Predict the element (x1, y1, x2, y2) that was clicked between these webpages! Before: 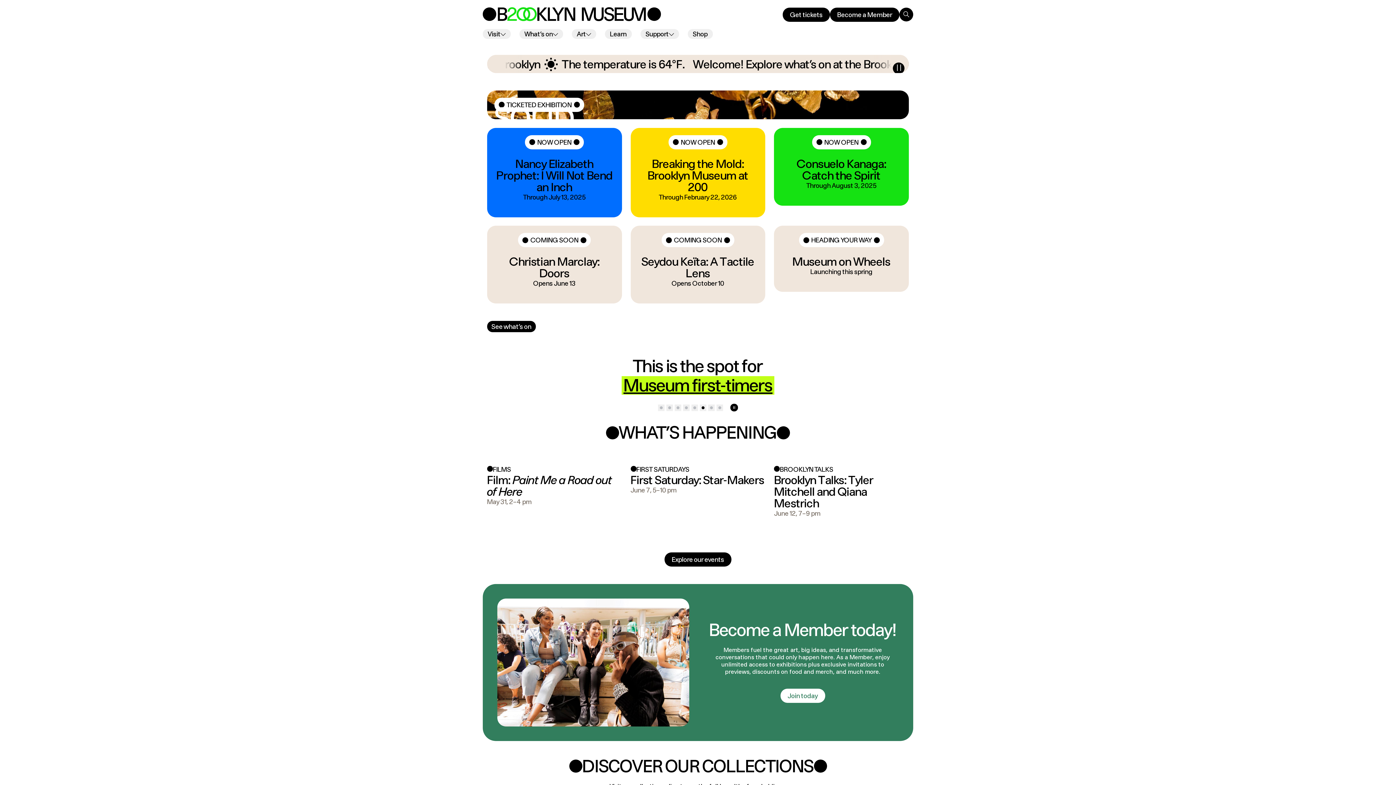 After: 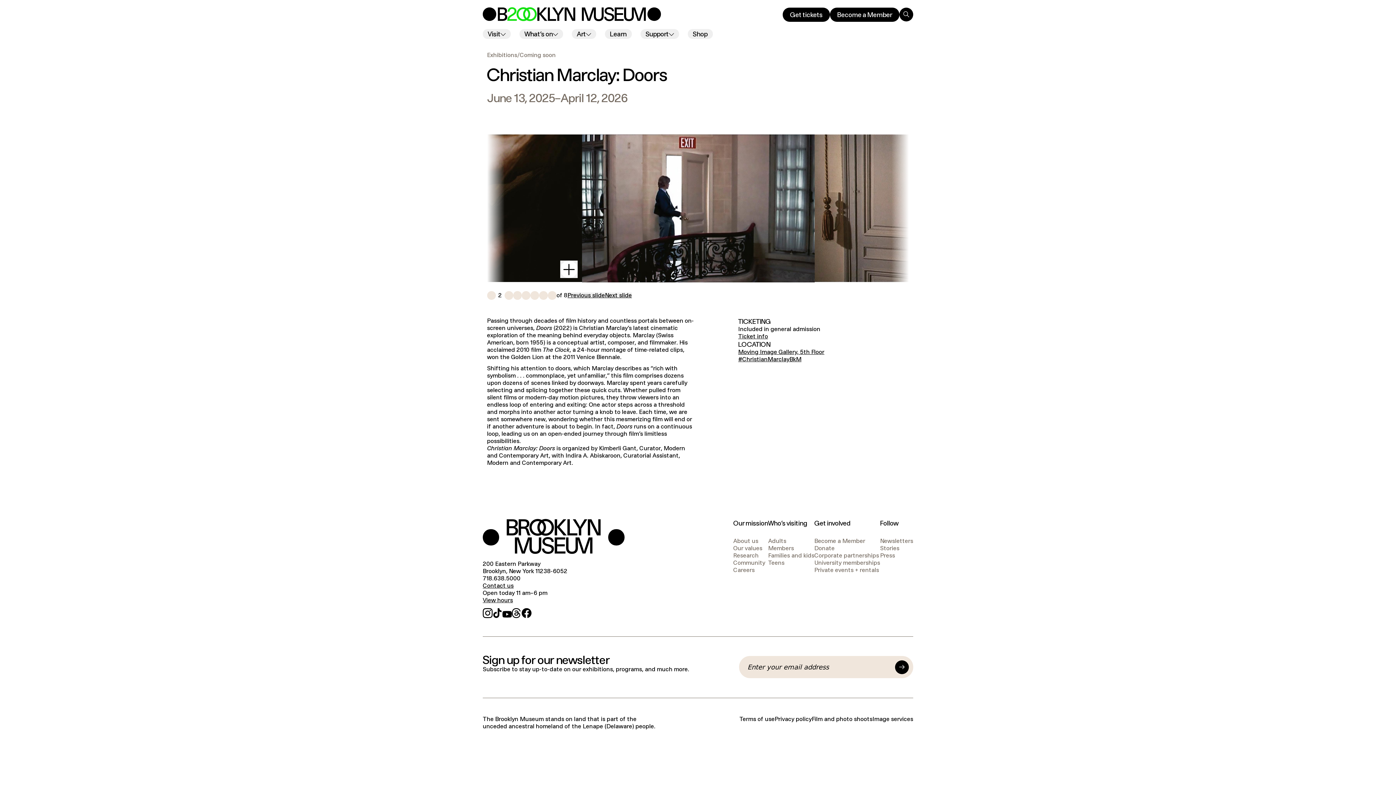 Action: bbox: (487, 225, 622, 303)